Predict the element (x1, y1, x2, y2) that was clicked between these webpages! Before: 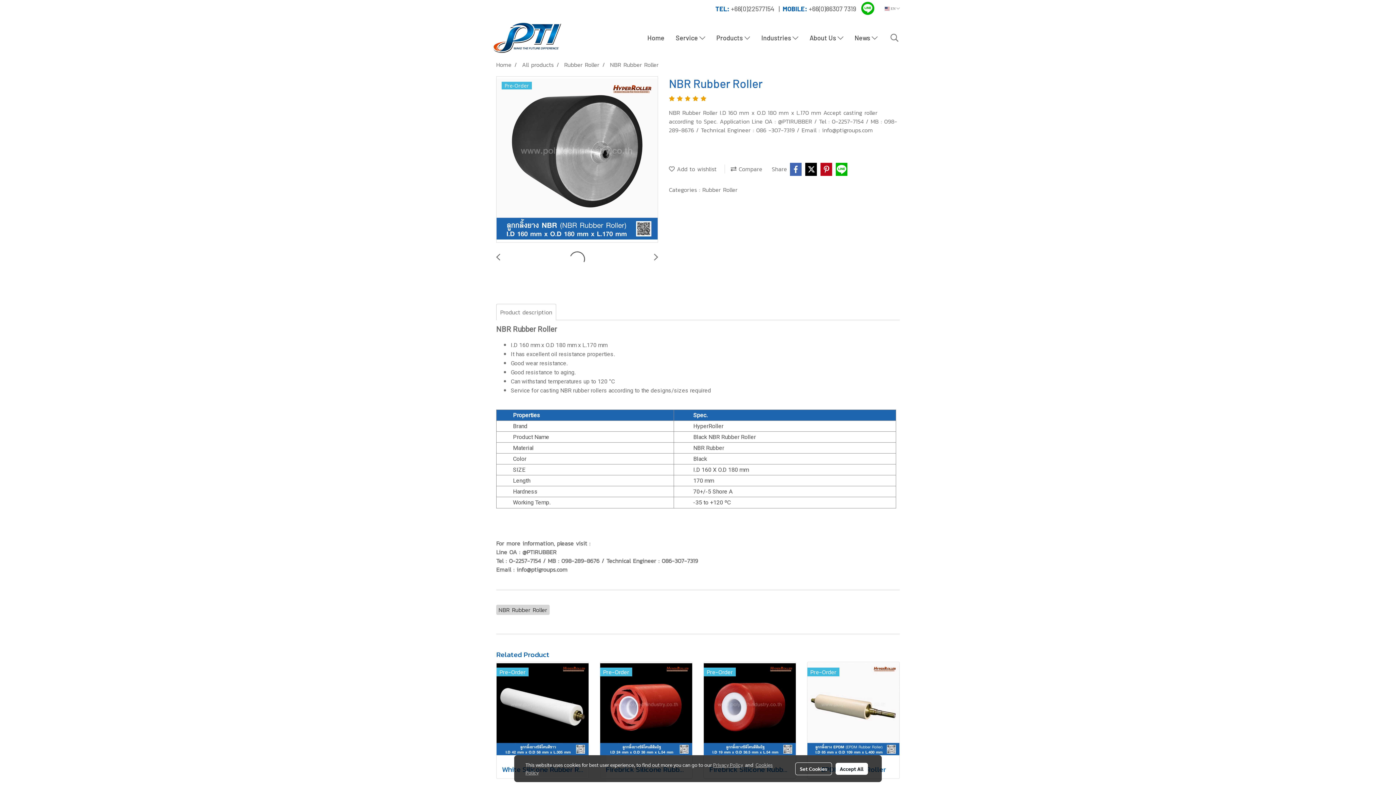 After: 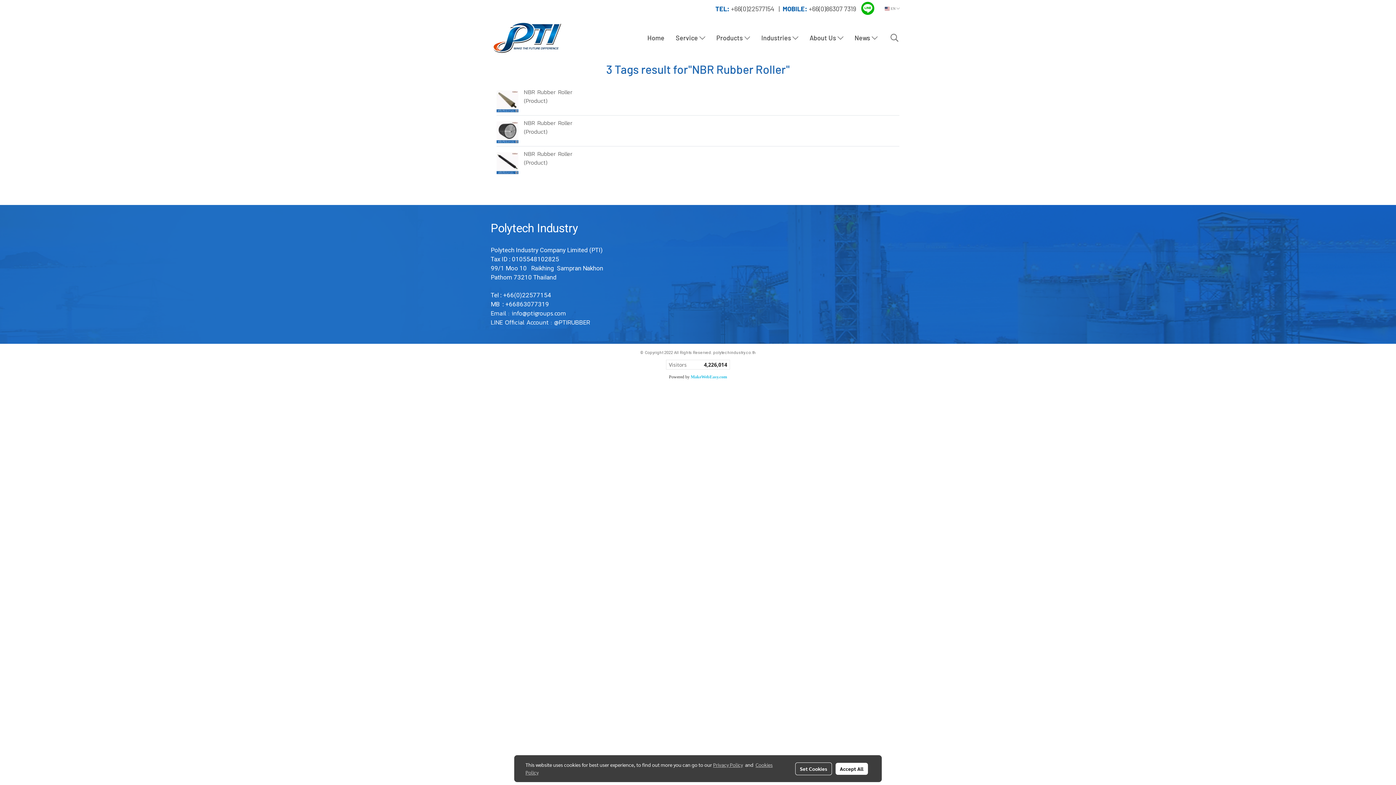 Action: label: NBR Rubber Roller bbox: (496, 605, 549, 614)